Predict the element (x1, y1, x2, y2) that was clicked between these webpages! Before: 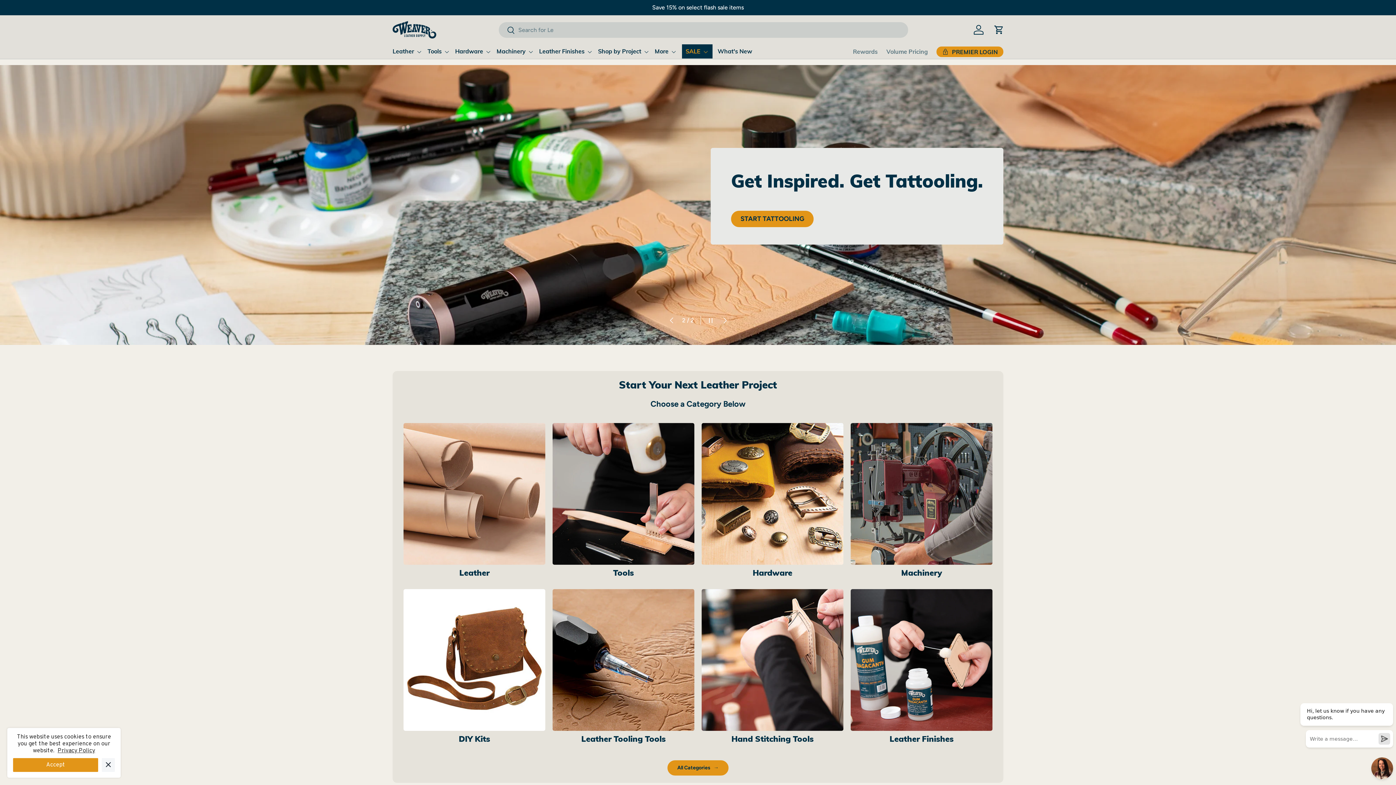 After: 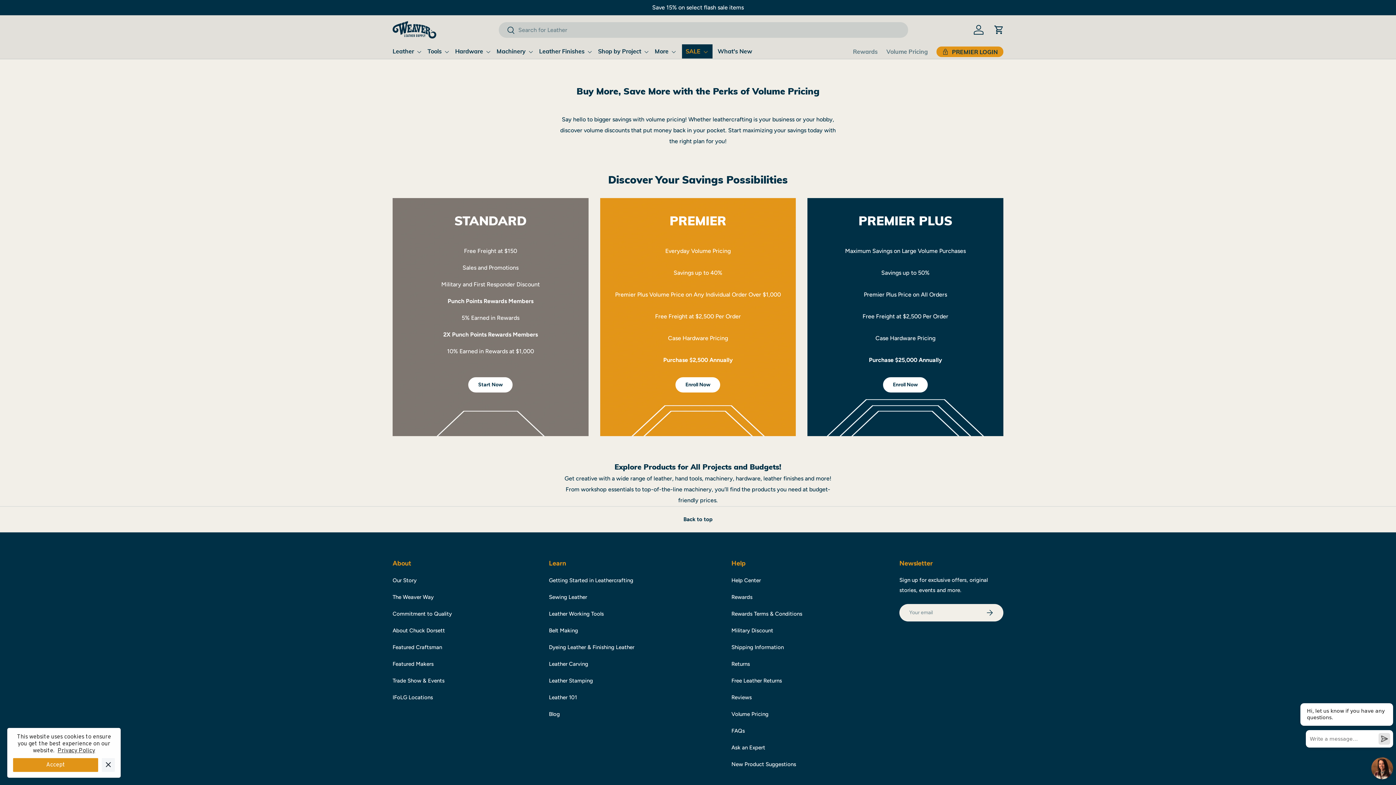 Action: bbox: (886, 44, 928, 58) label: Volume Pricing